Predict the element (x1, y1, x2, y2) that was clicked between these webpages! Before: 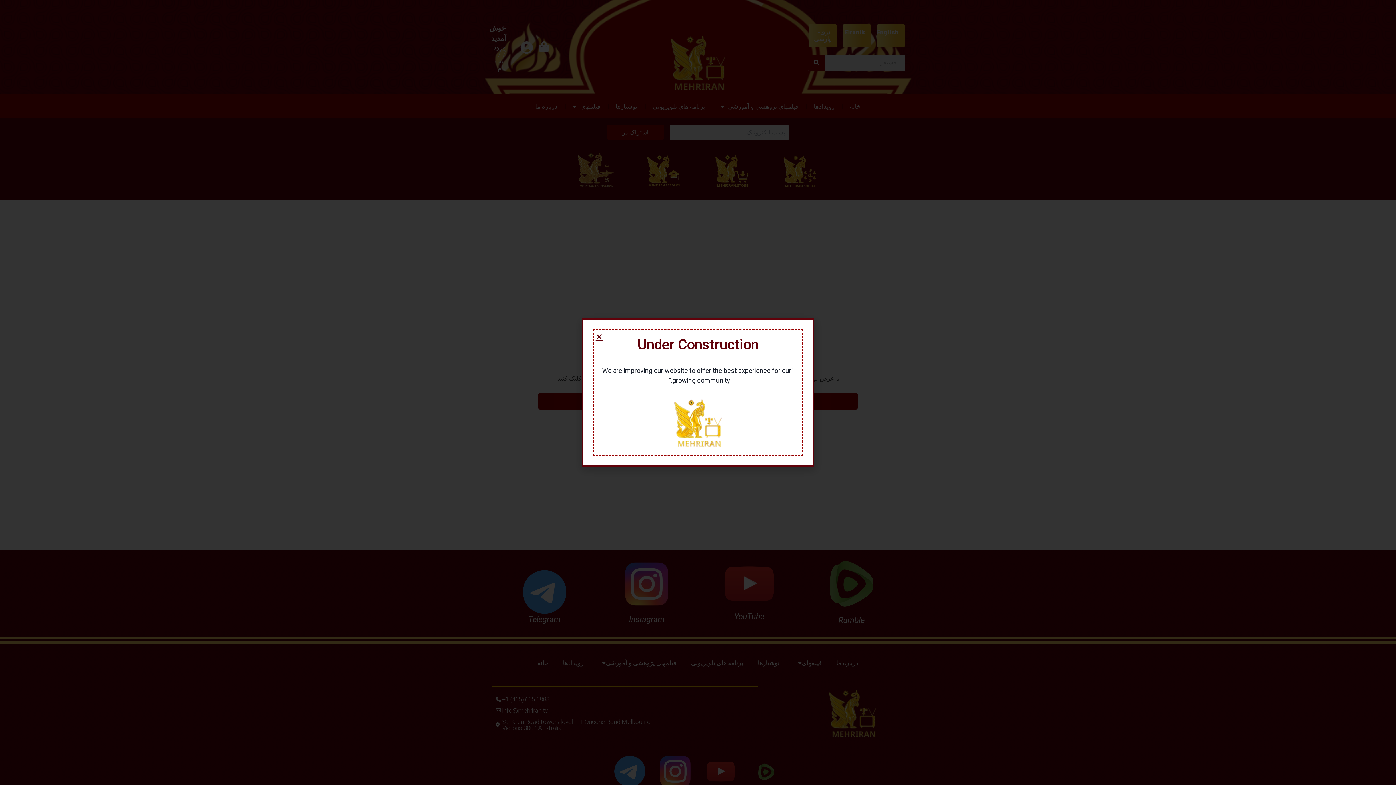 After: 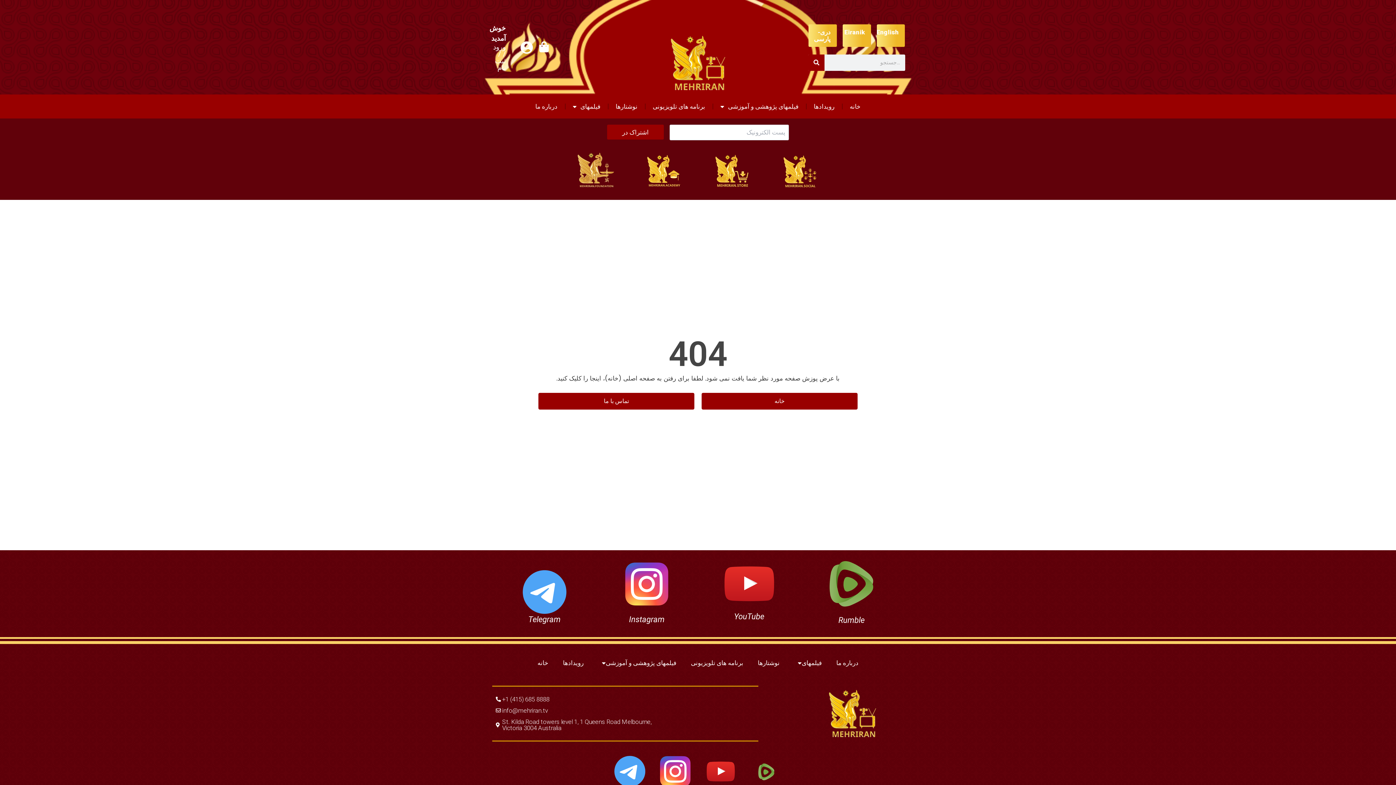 Action: bbox: (595, 333, 603, 340) label: Close